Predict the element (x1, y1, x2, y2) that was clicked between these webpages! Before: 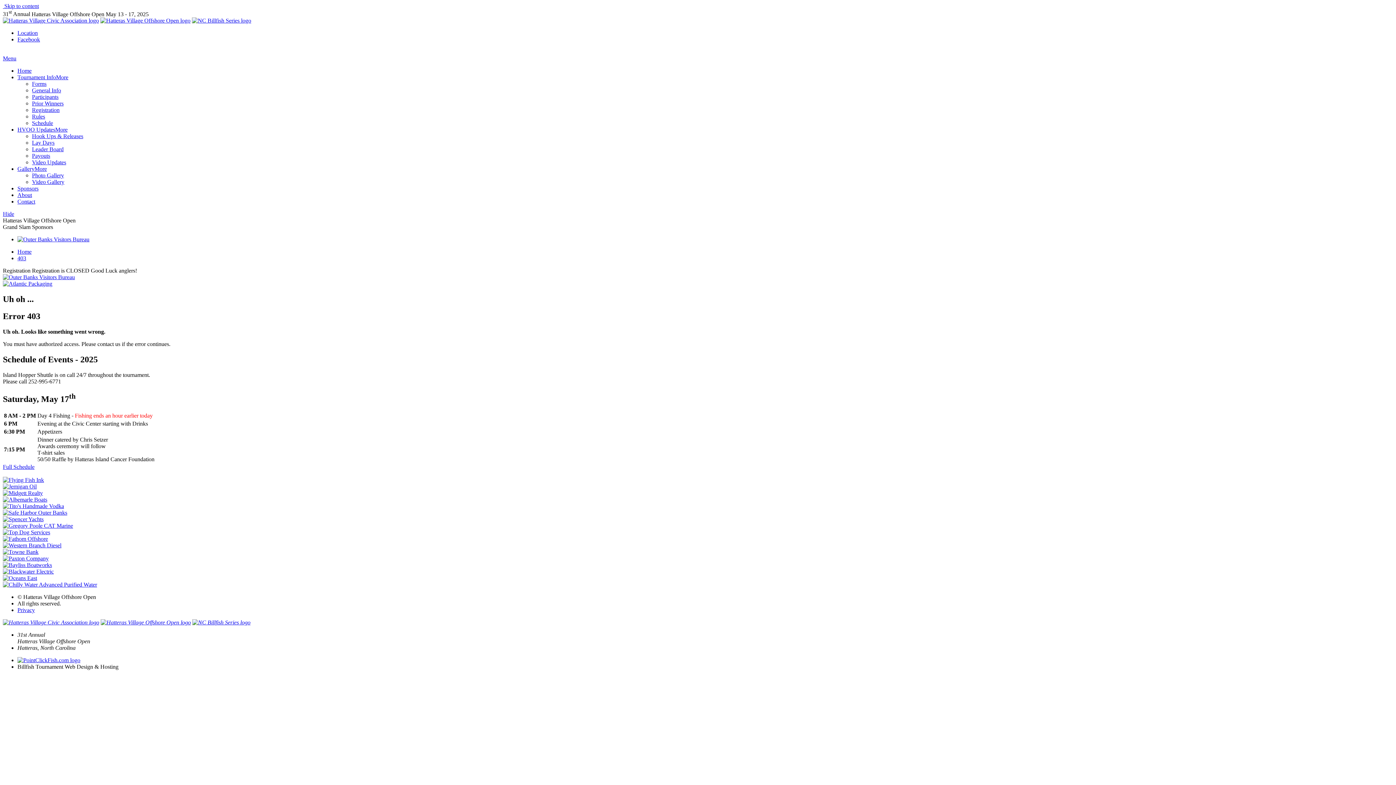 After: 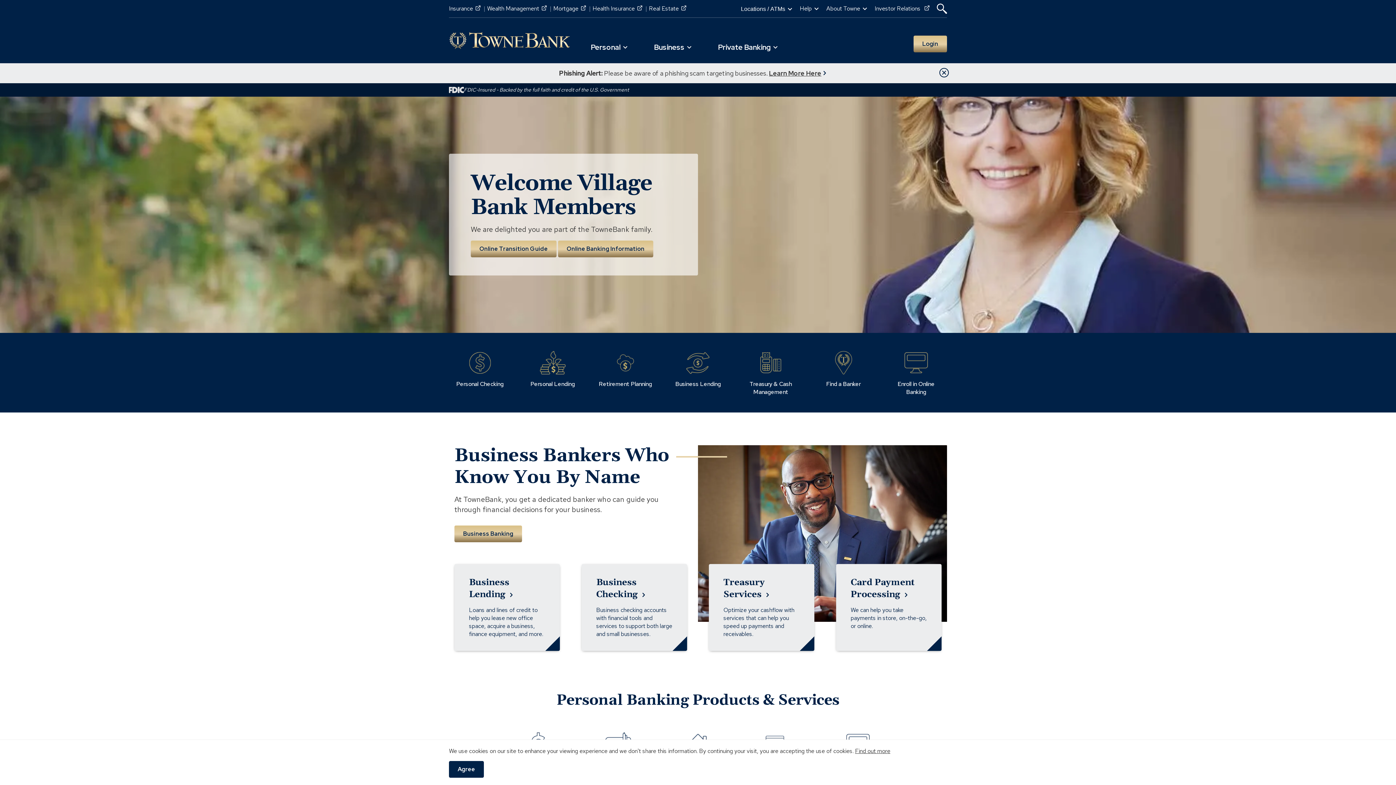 Action: bbox: (2, 548, 38, 555)